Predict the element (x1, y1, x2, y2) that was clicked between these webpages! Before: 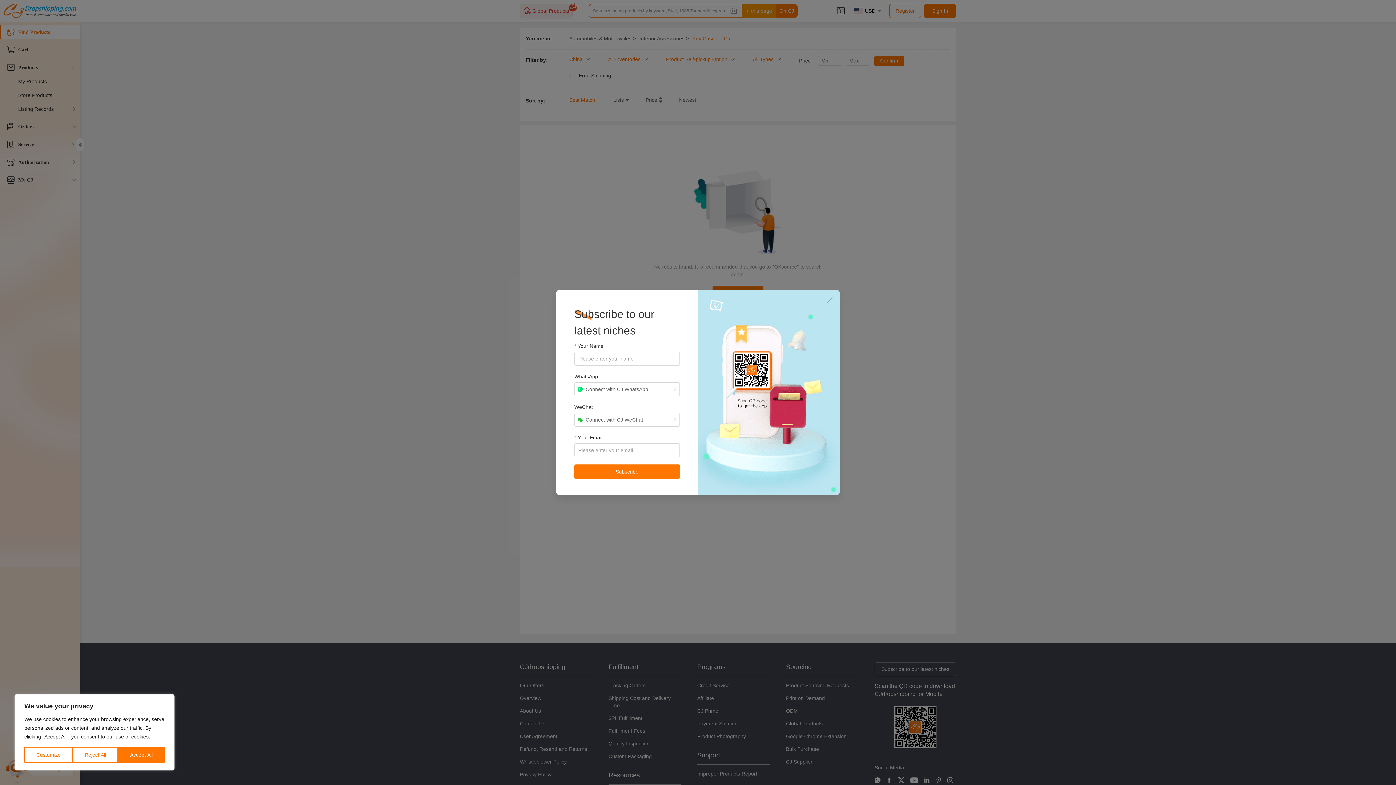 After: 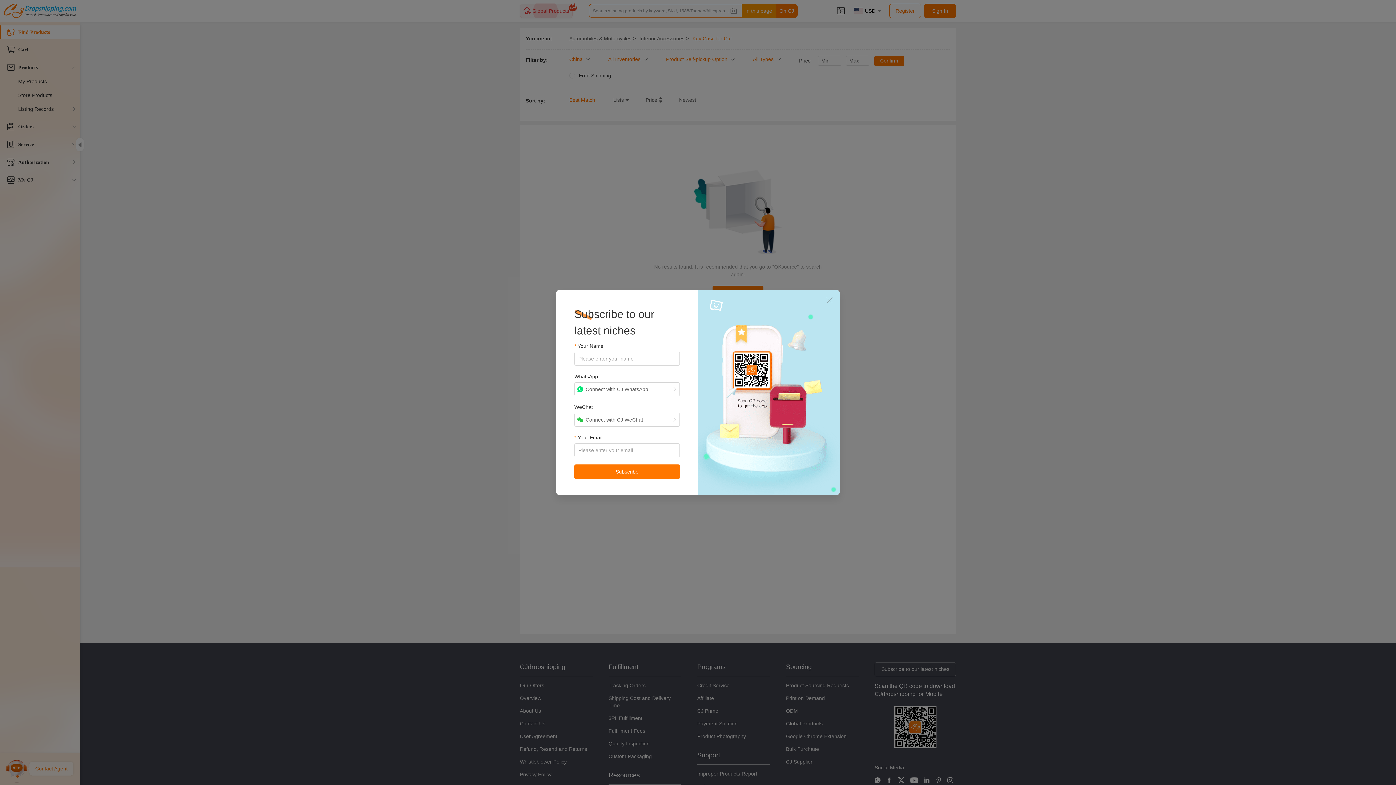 Action: label: Reject All bbox: (72, 747, 118, 763)